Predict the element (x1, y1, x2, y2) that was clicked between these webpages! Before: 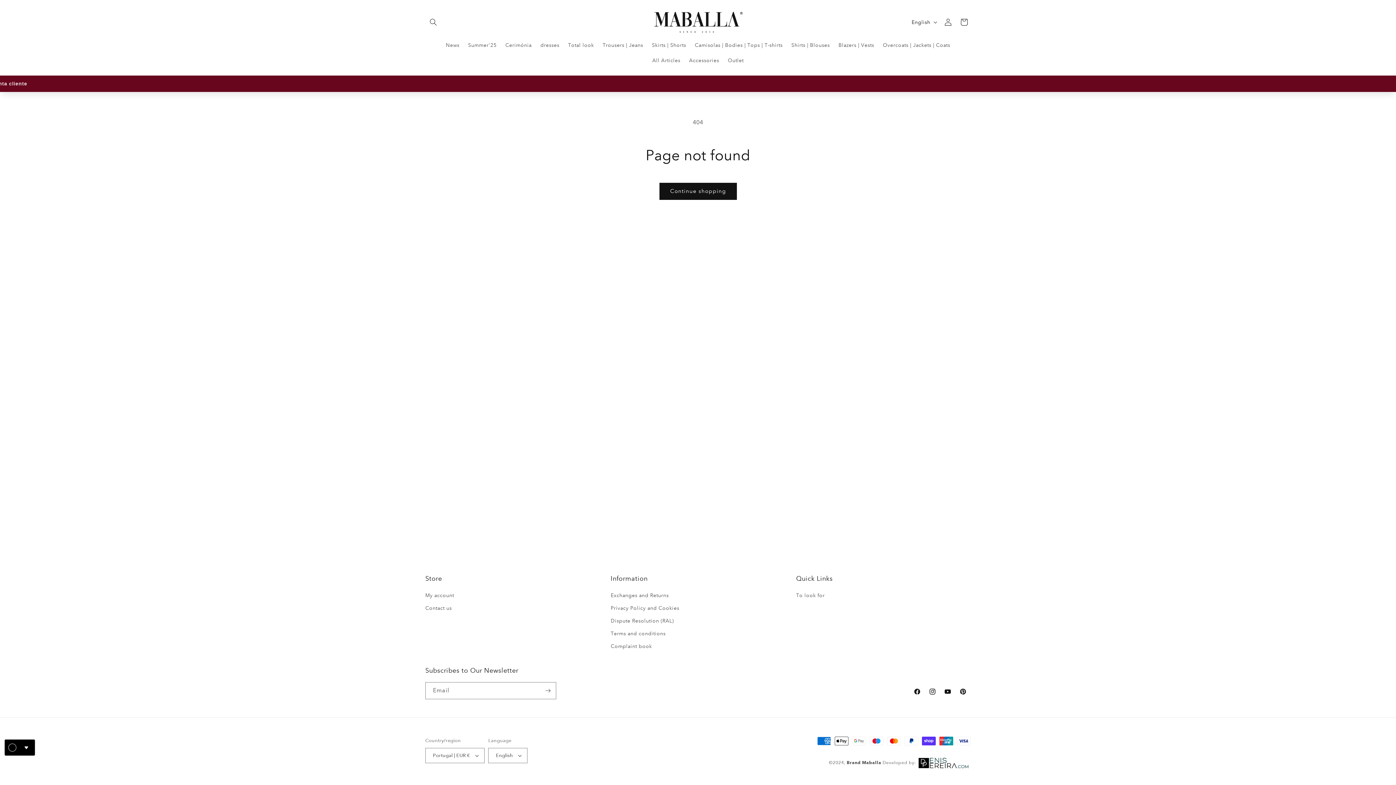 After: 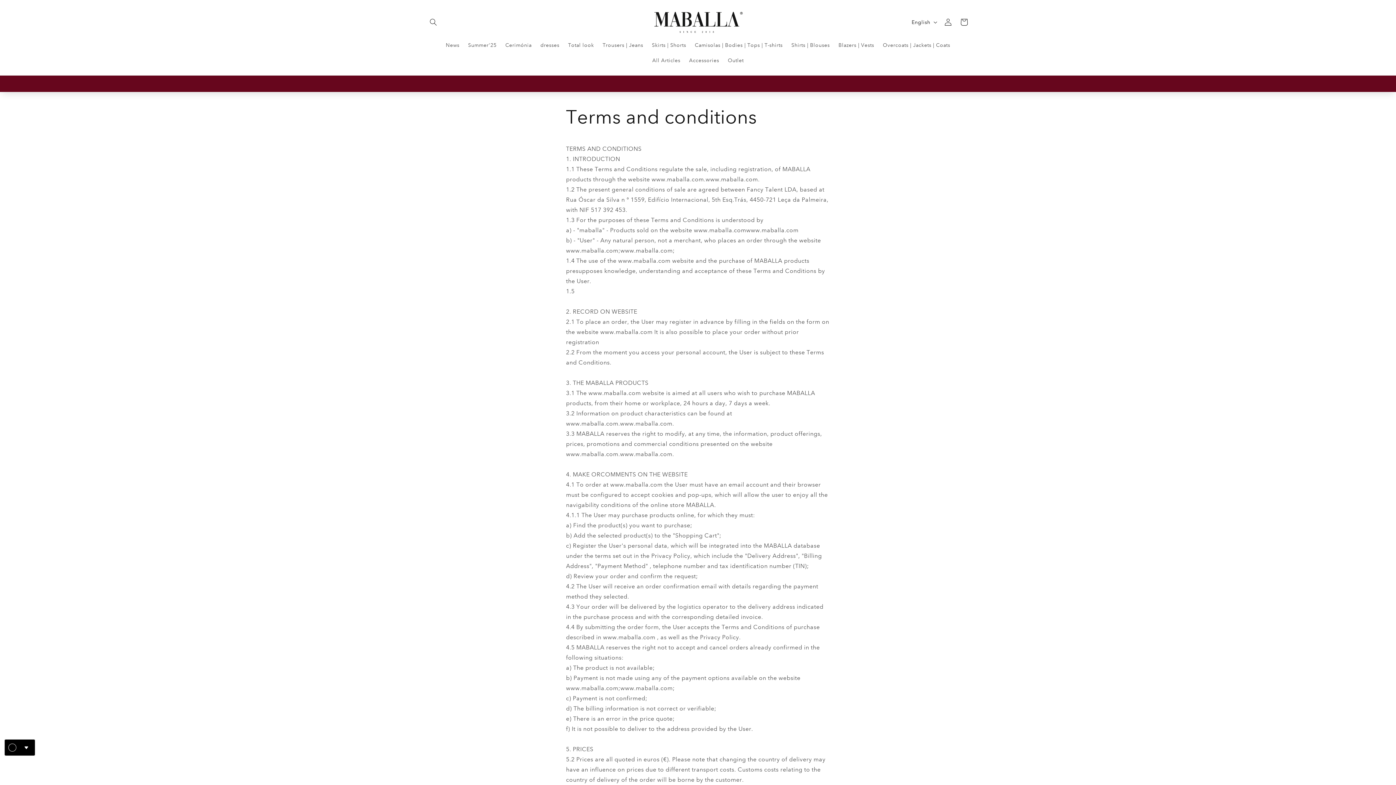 Action: label: Terms and conditions bbox: (610, 627, 665, 640)